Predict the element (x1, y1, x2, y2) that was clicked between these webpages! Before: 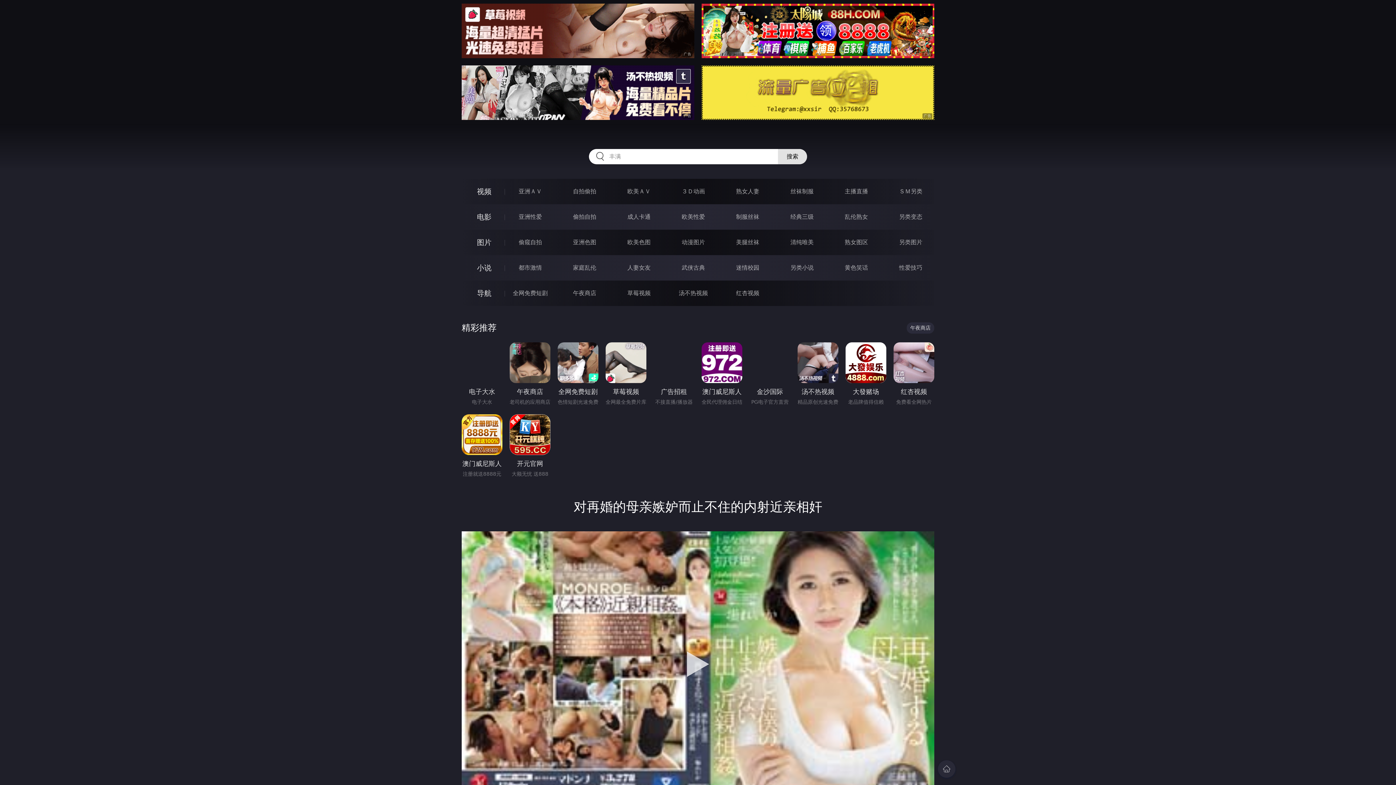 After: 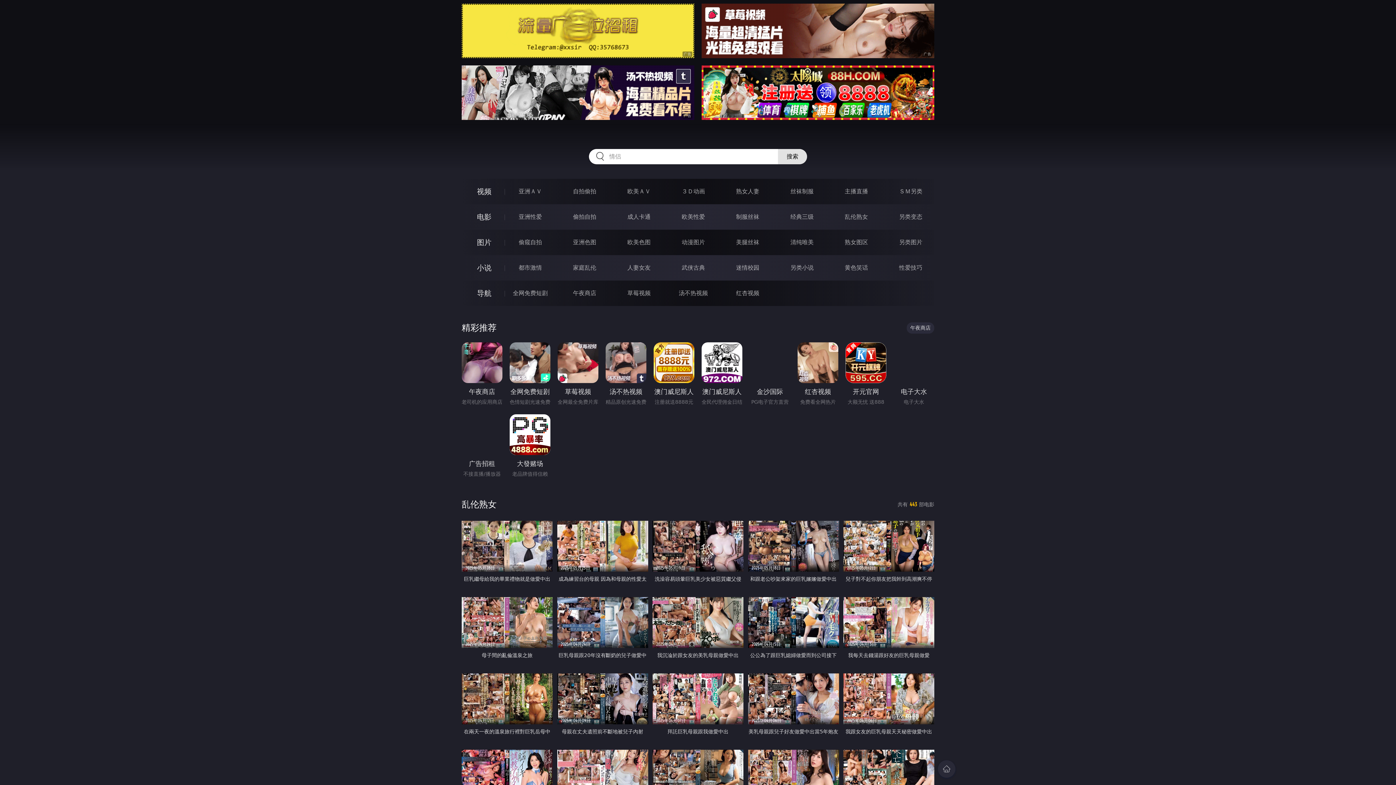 Action: bbox: (845, 213, 868, 220) label: 乱伦熟女